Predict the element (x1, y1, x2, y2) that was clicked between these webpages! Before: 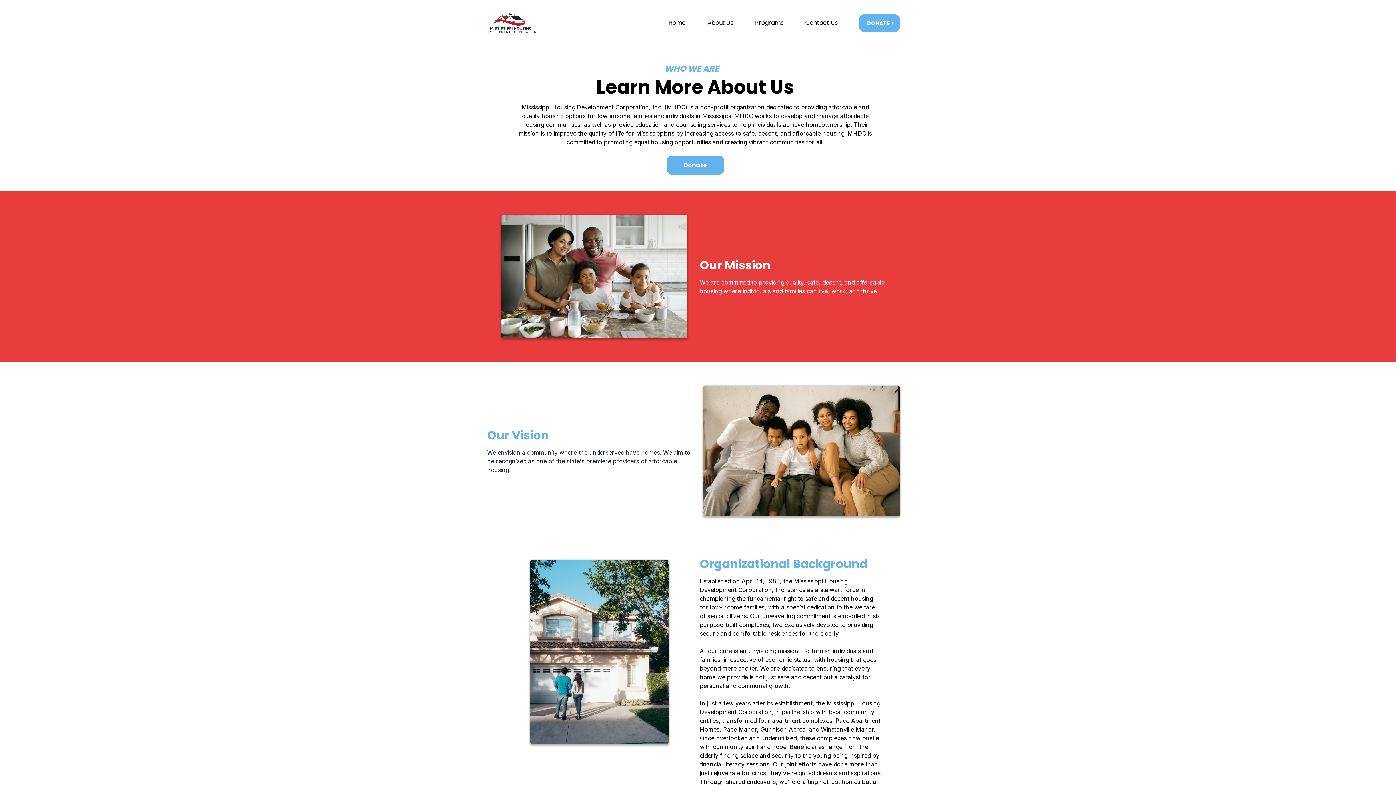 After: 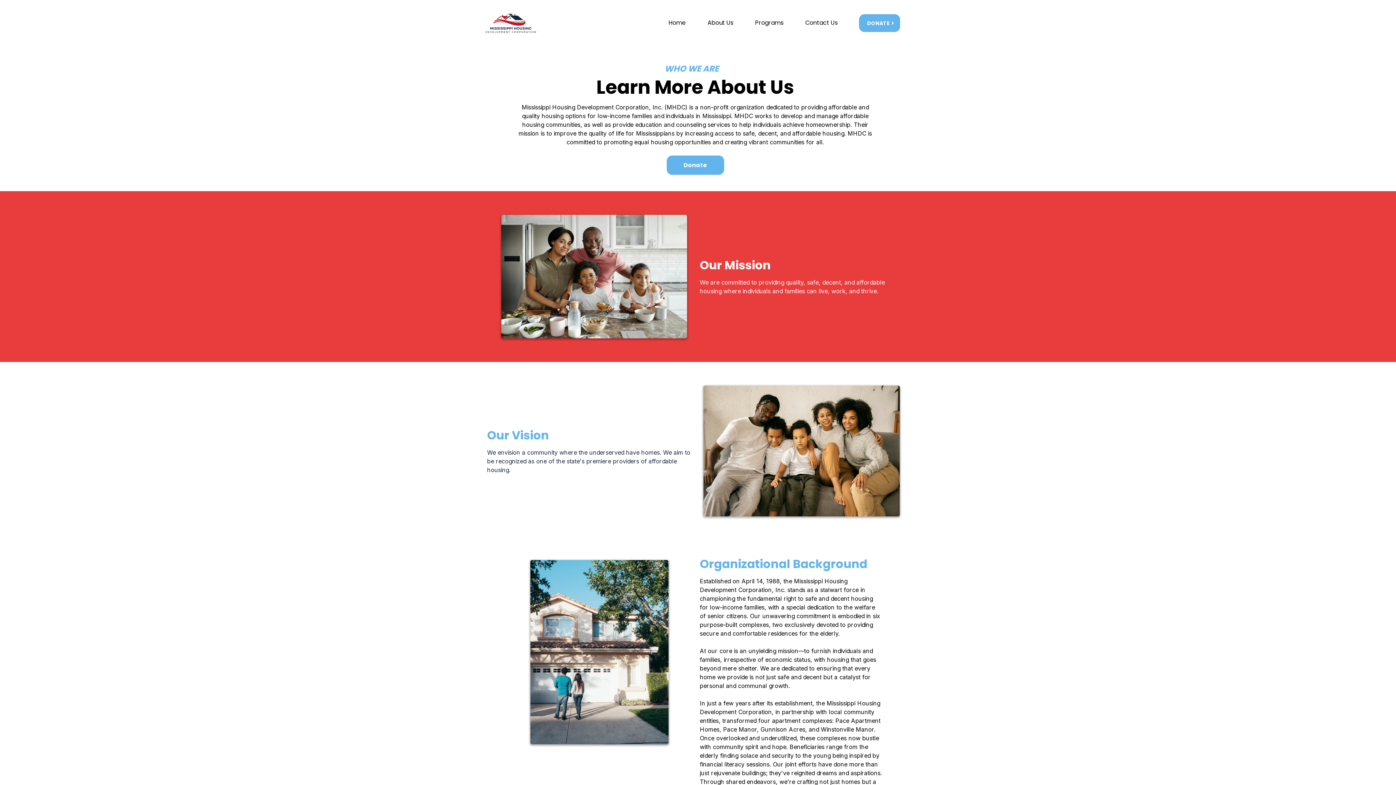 Action: label: About Us bbox: (696, 15, 744, 30)